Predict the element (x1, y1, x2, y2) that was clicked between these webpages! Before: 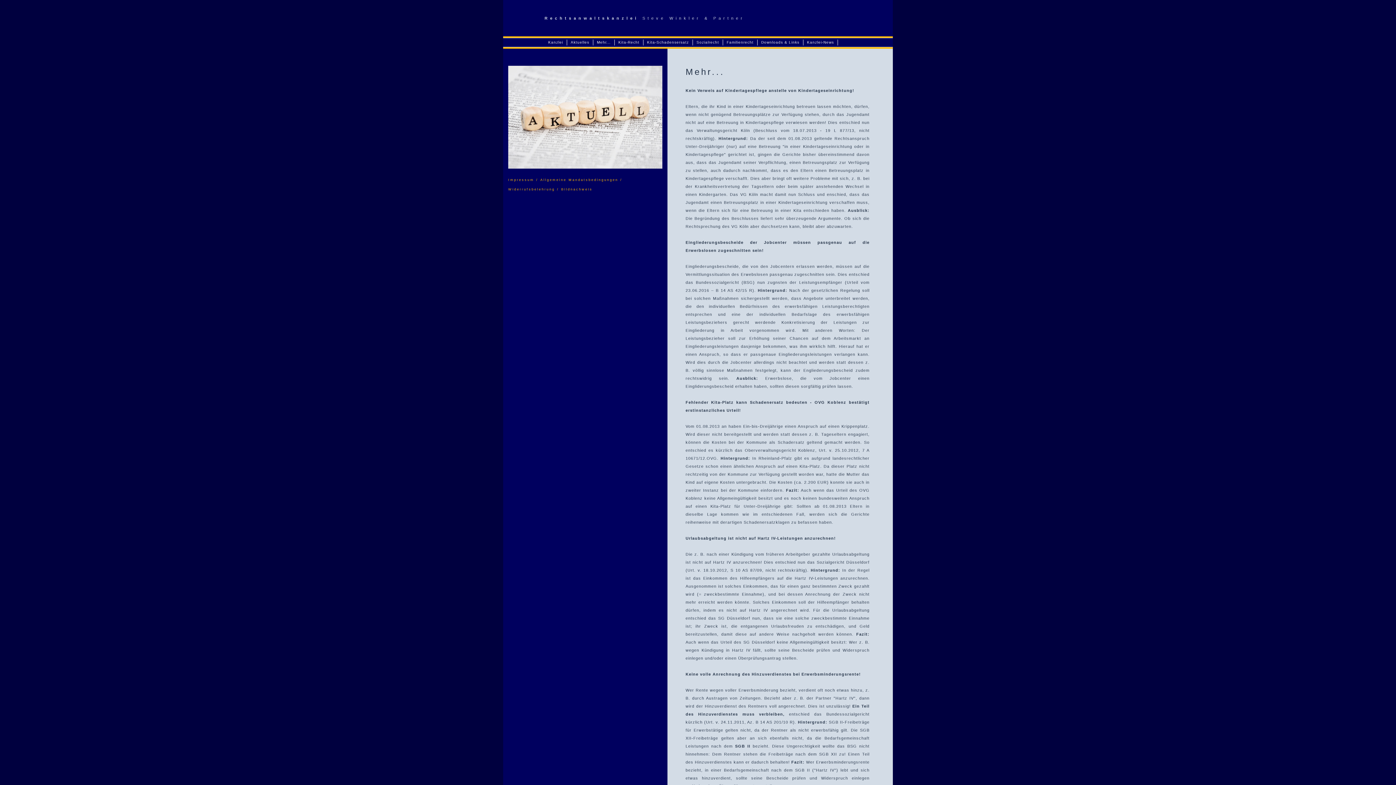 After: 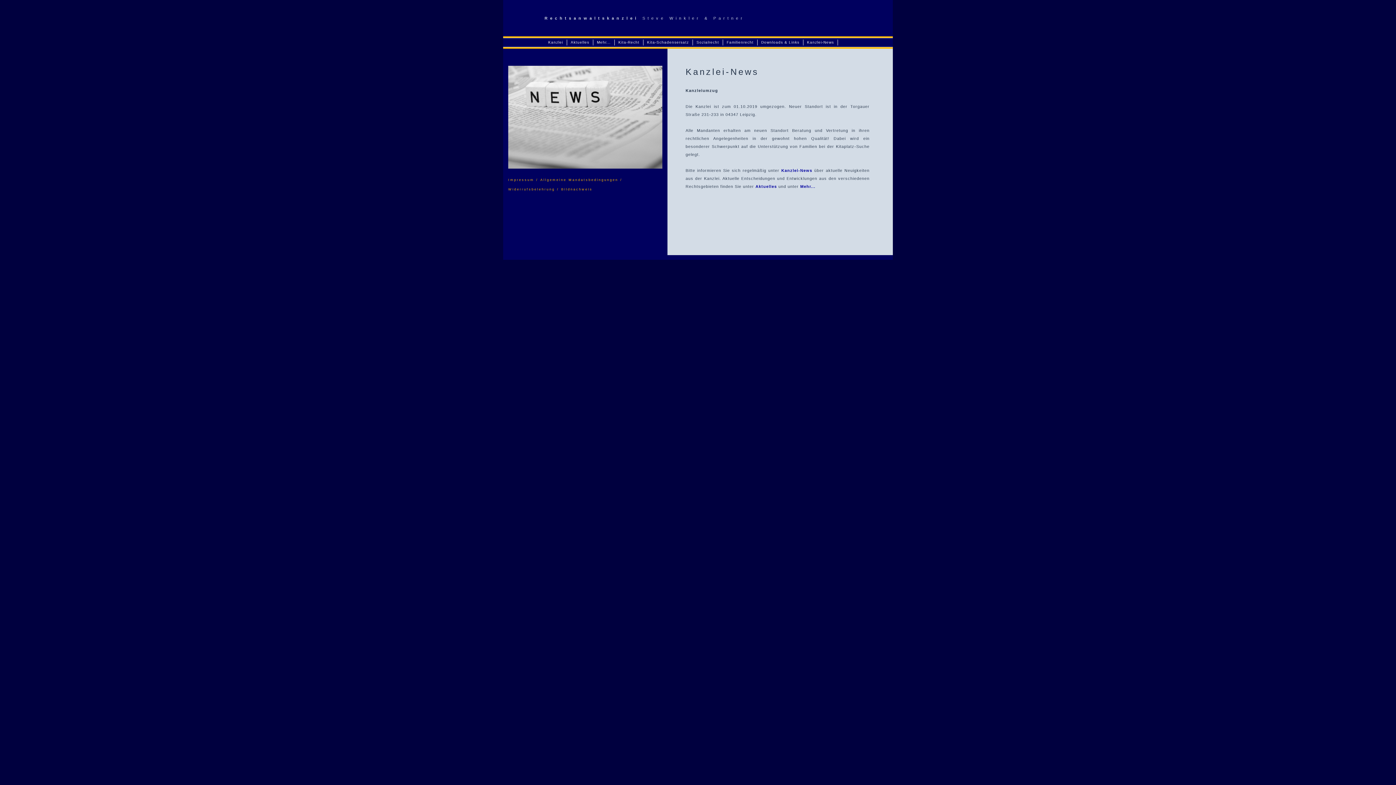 Action: label: Kanzlei-News bbox: (803, 39, 838, 45)